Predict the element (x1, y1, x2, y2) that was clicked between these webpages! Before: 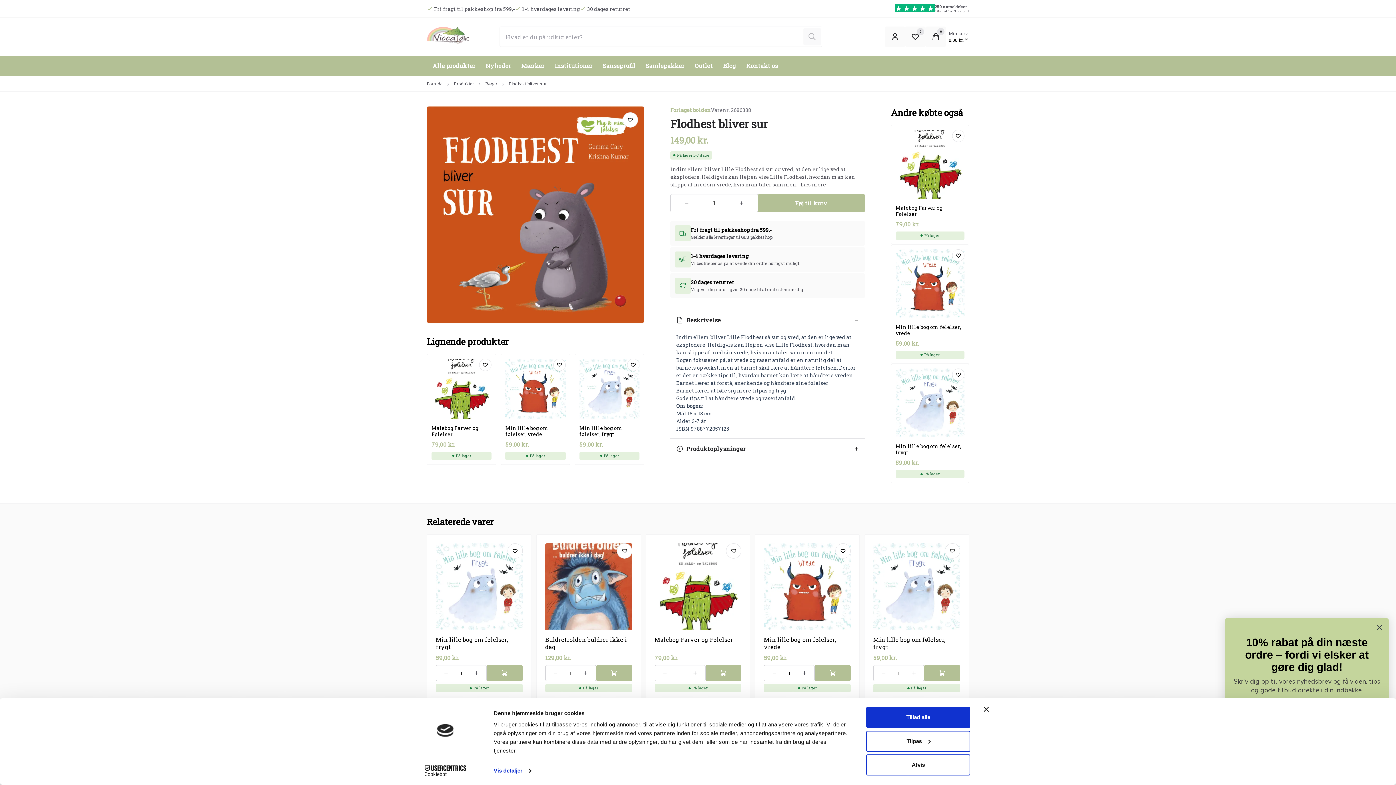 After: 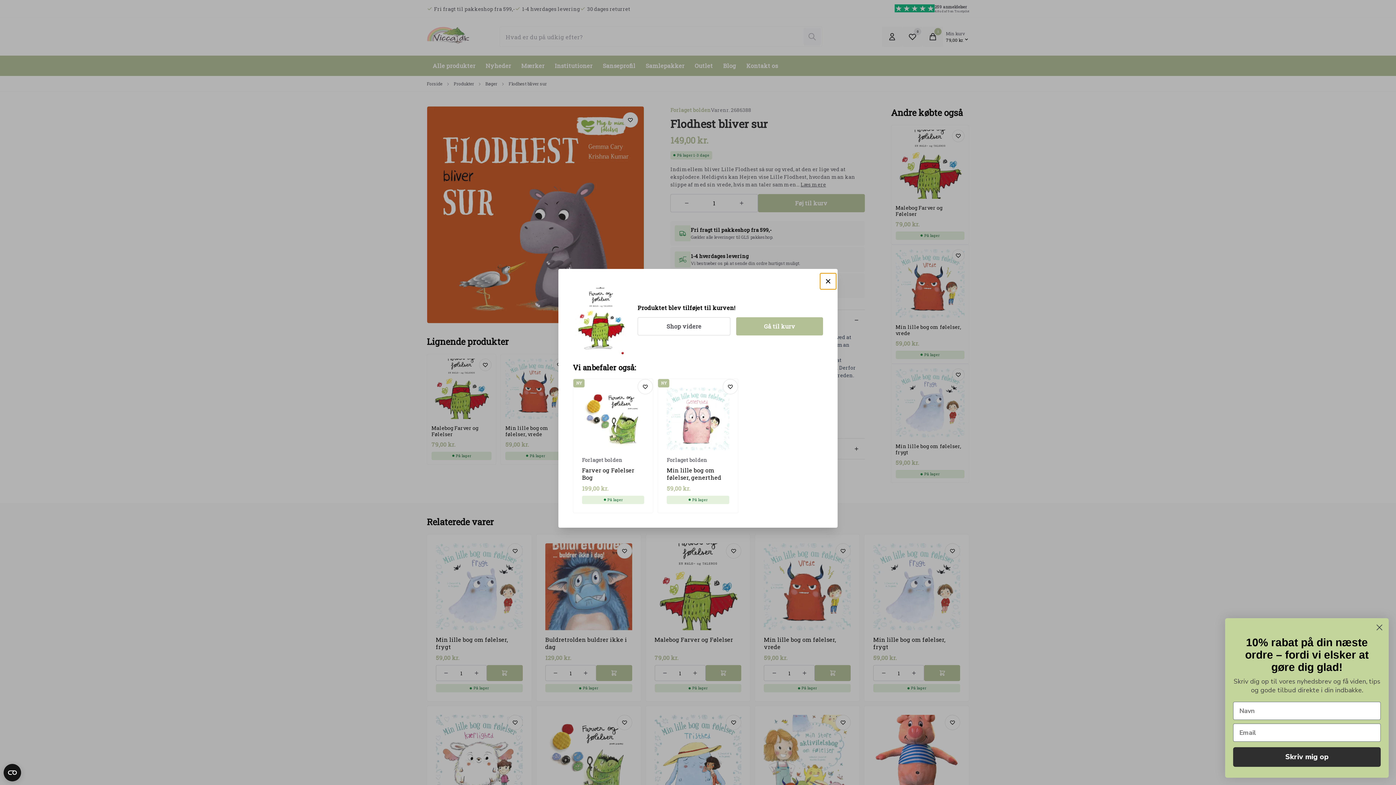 Action: label: Føj til kurv bbox: (705, 665, 741, 681)